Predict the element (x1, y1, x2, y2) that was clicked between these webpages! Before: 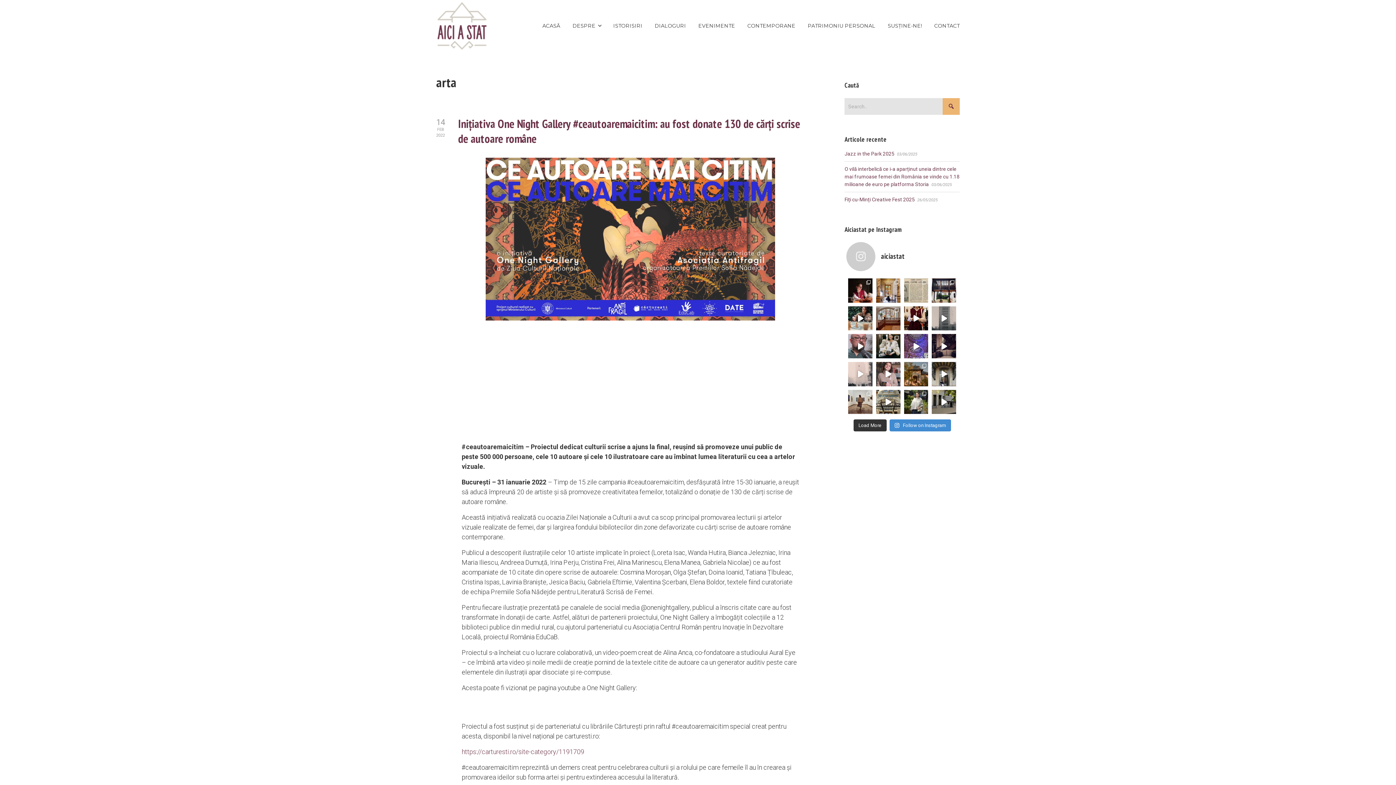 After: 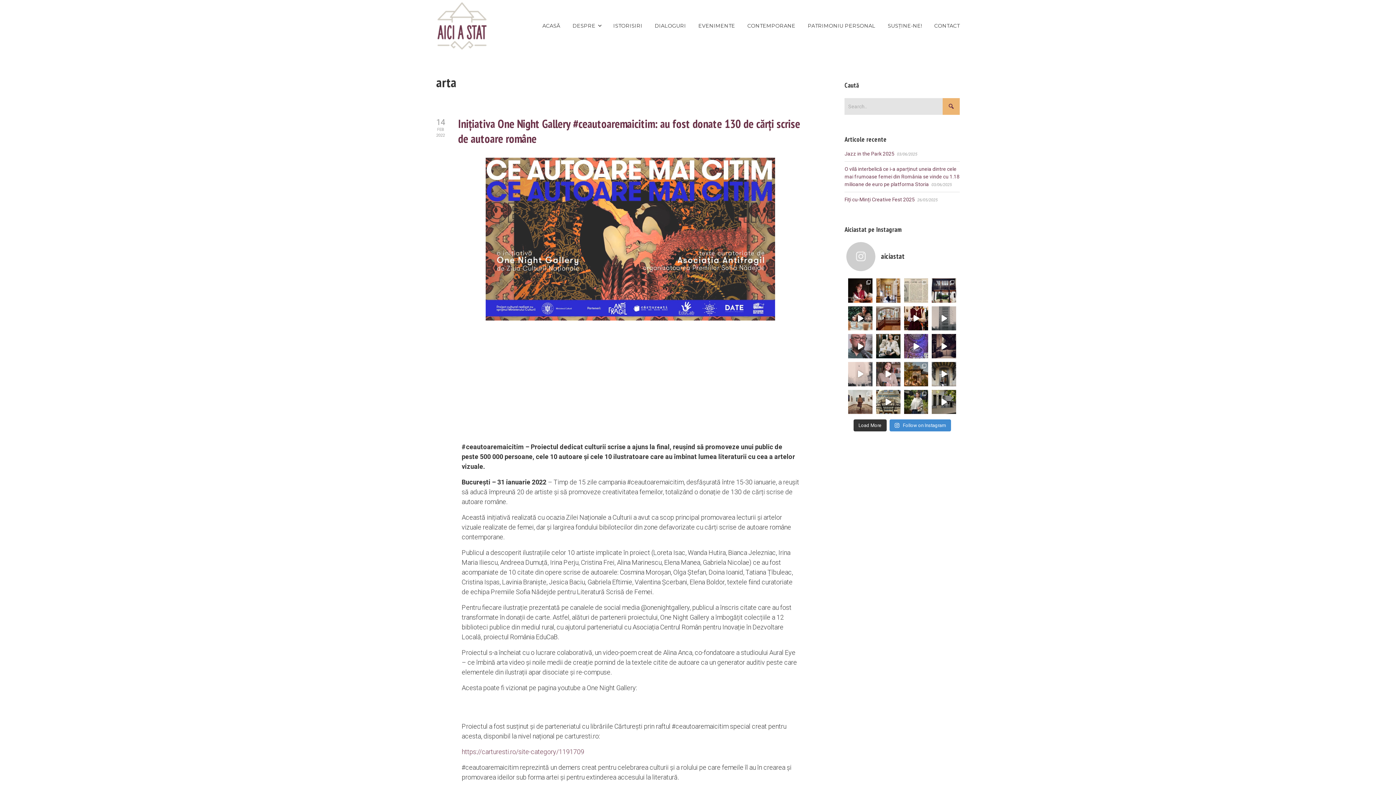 Action: label: #Aiciastat “Apelul către lichele” scris de Ga bbox: (904, 278, 928, 302)